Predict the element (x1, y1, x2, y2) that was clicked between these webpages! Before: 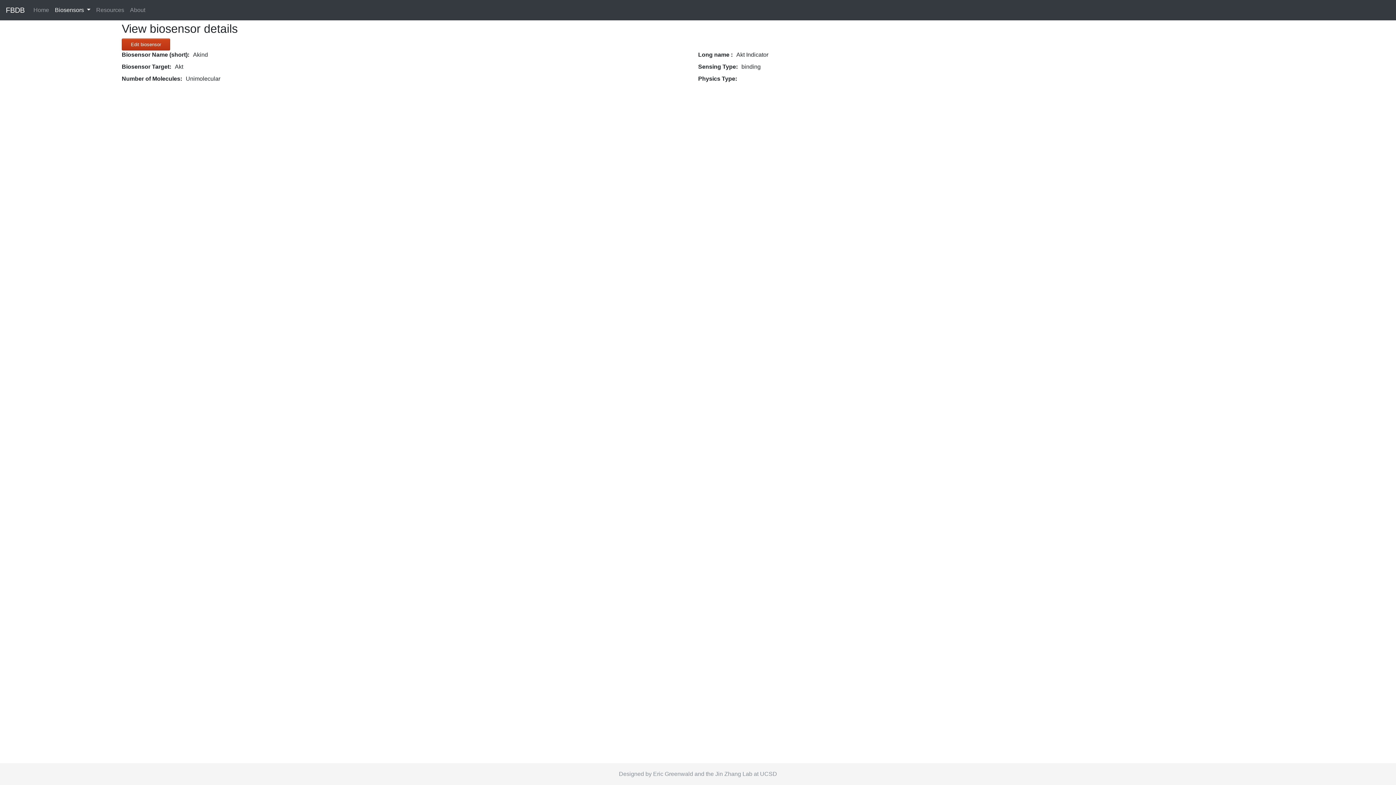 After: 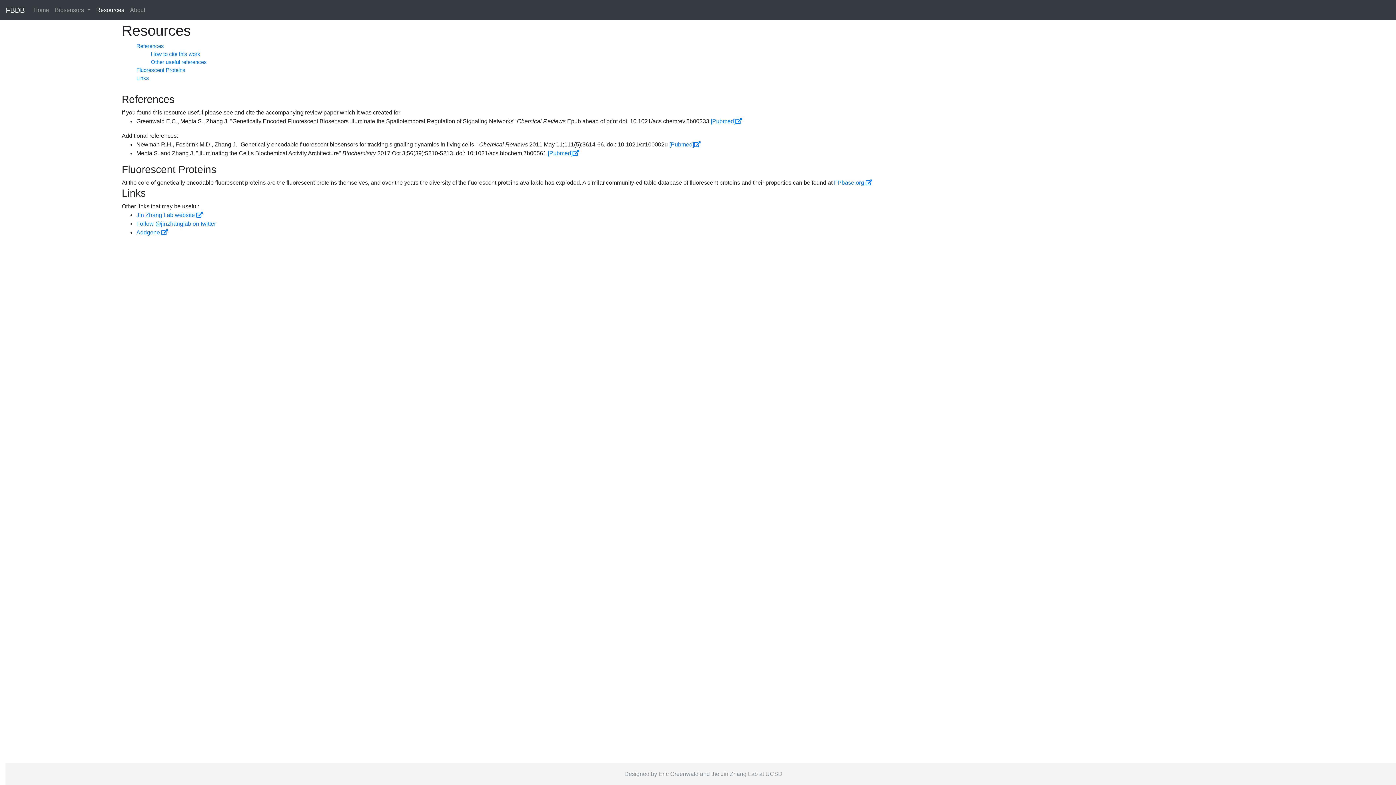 Action: bbox: (93, 2, 127, 17) label: Resources